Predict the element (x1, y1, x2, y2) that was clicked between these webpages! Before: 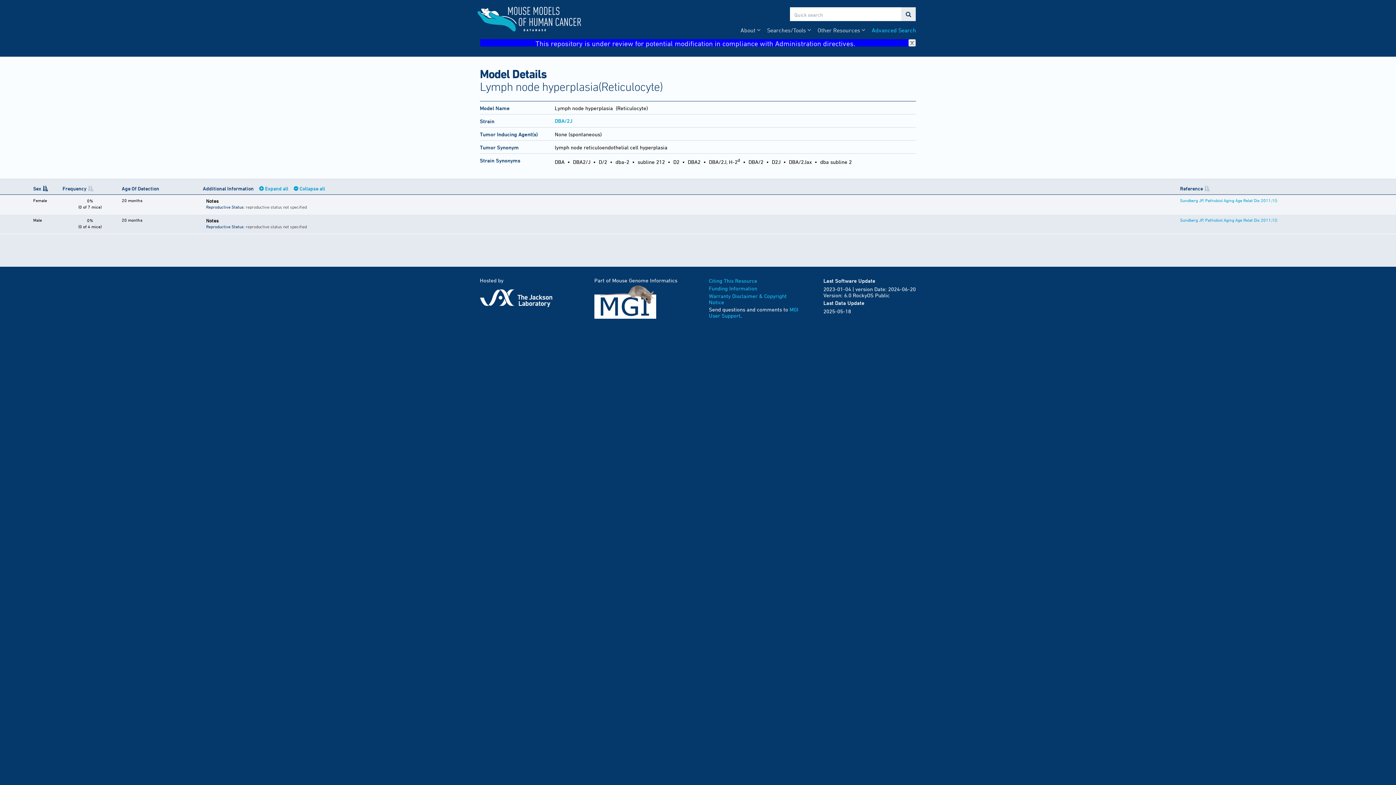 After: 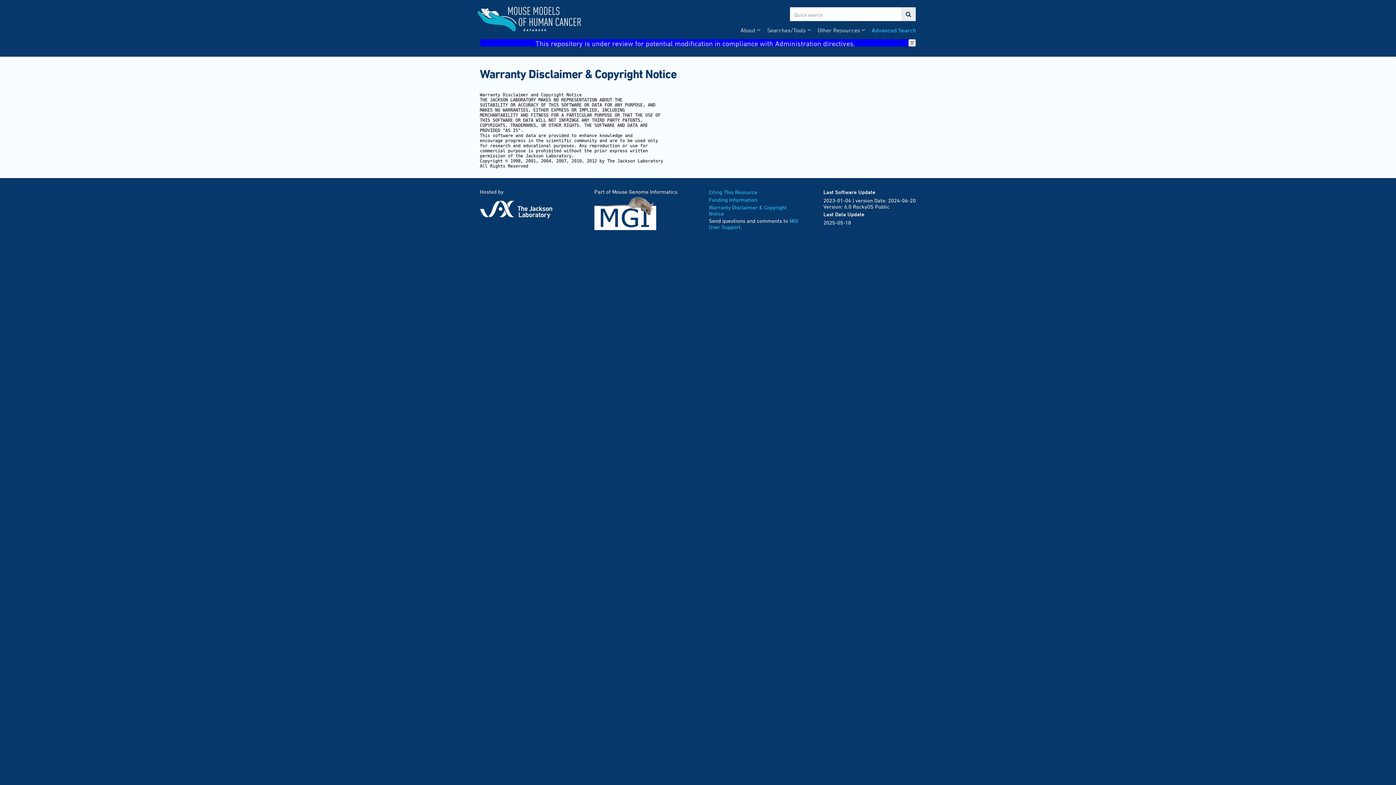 Action: label: Warranty Disclaimer & Copyright Notice bbox: (709, 292, 786, 305)